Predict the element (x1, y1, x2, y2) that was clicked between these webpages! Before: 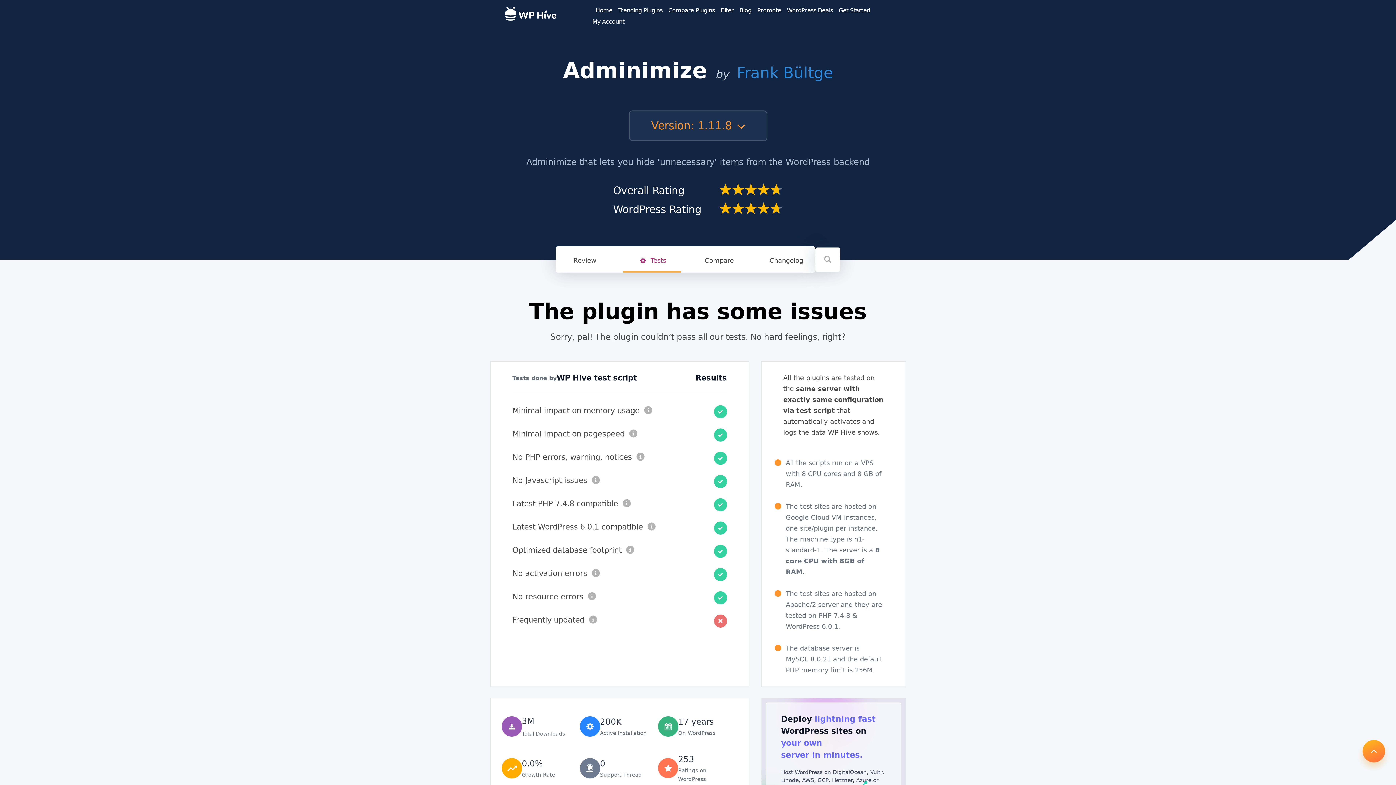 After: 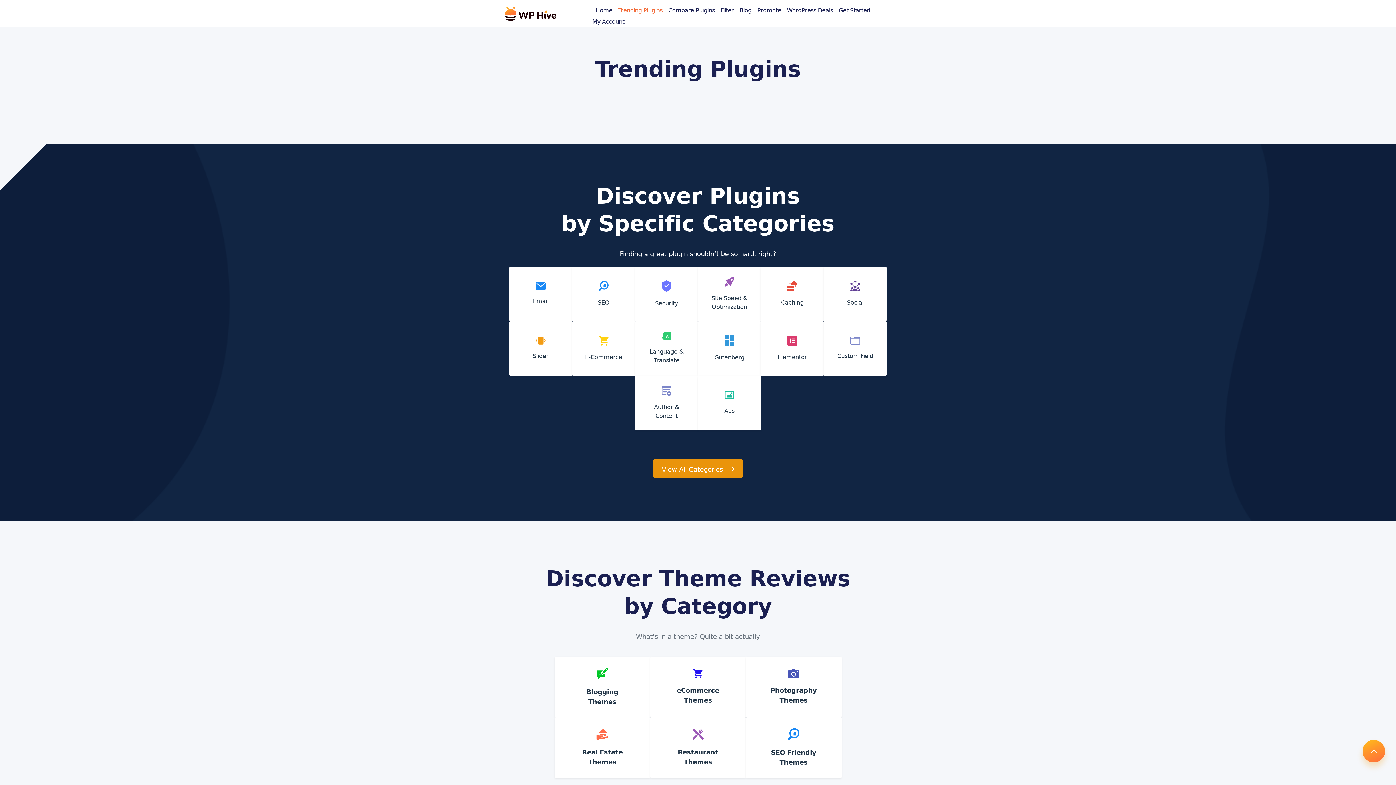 Action: bbox: (618, 6, 662, 13) label: Trending Plugins